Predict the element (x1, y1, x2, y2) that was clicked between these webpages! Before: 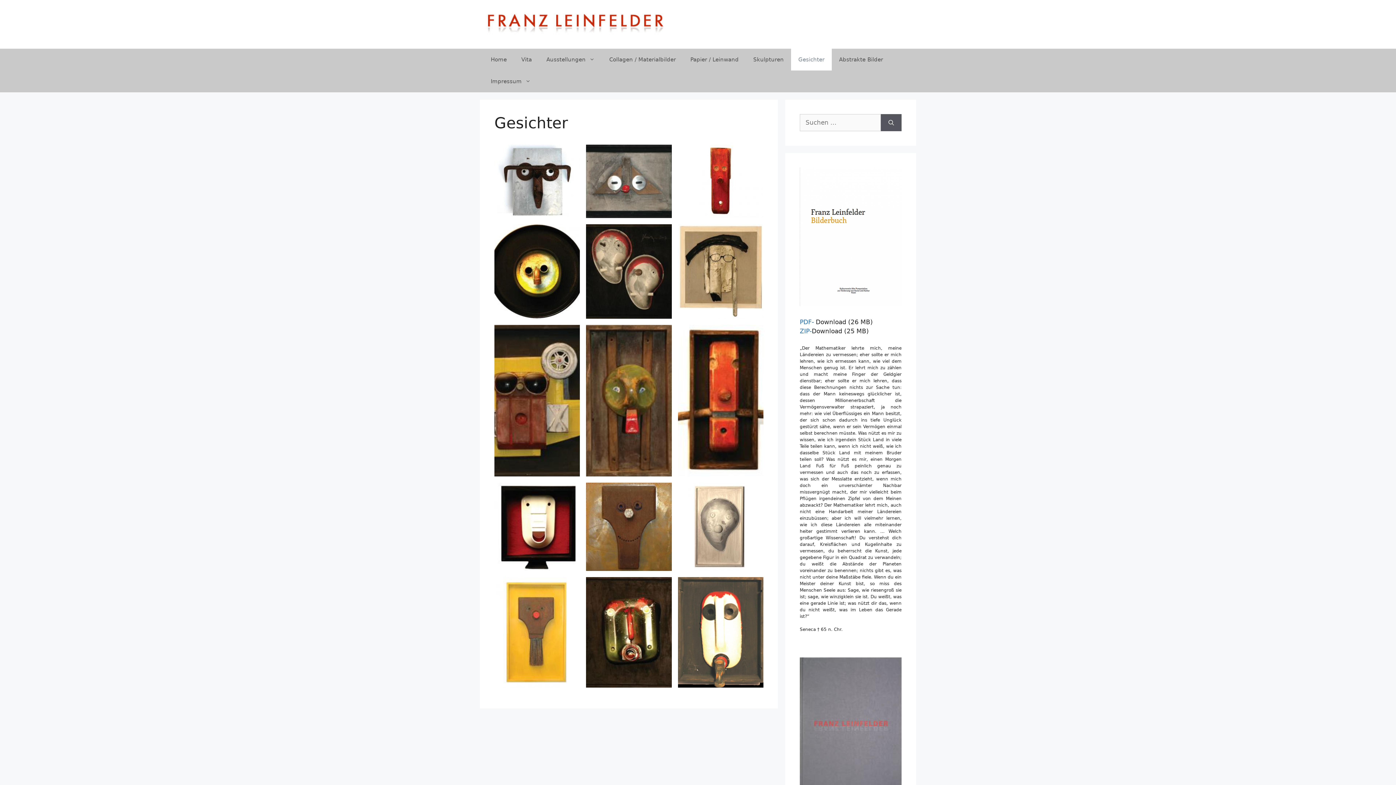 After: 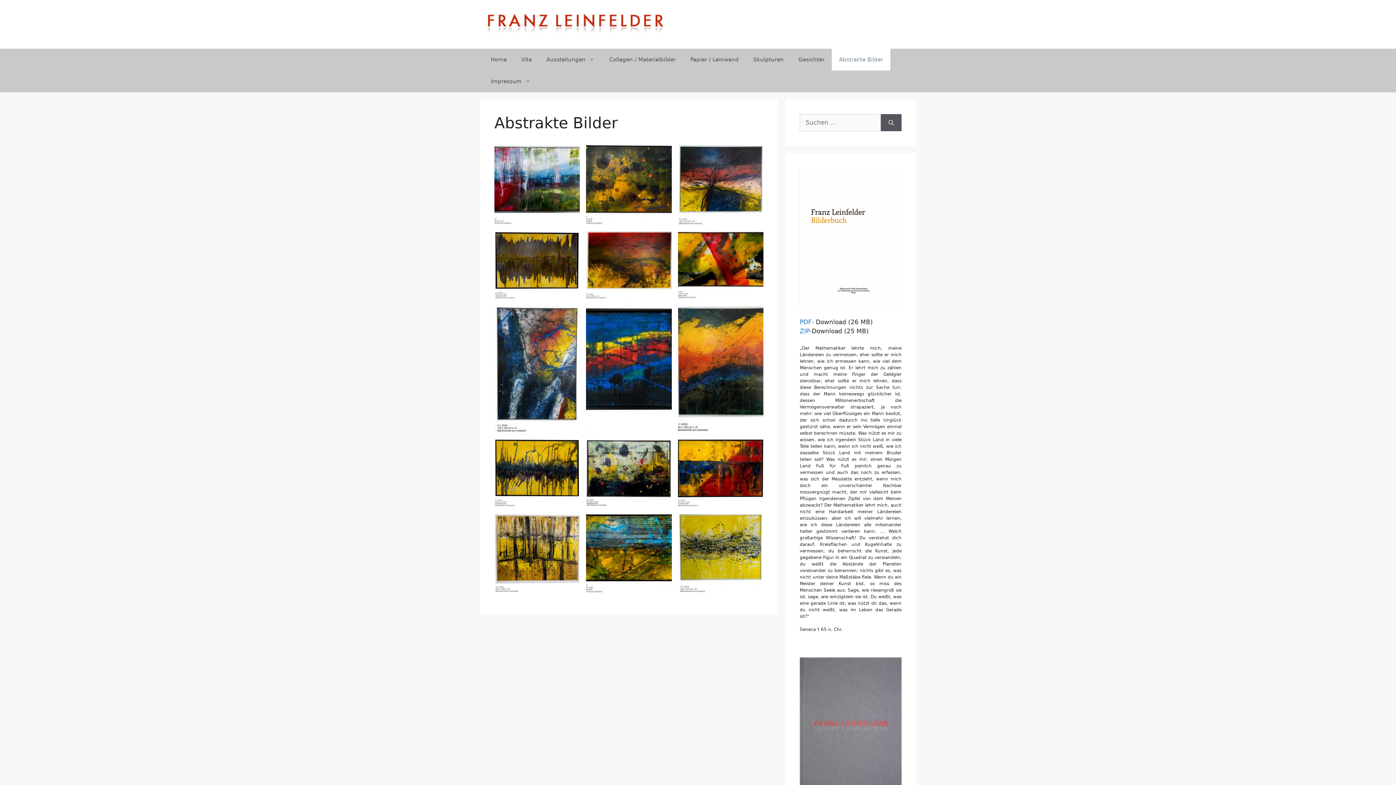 Action: label: Abstrakte Bilder bbox: (832, 48, 890, 70)